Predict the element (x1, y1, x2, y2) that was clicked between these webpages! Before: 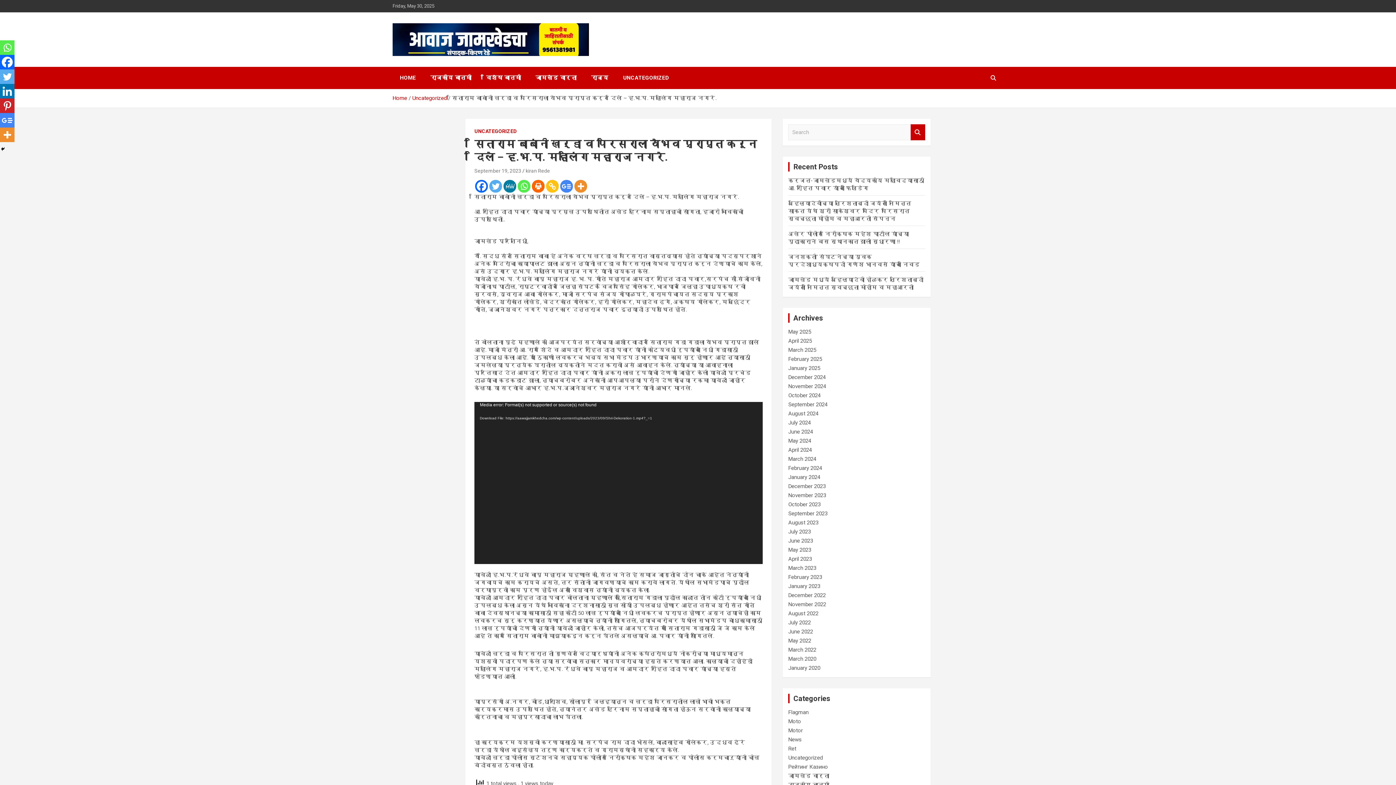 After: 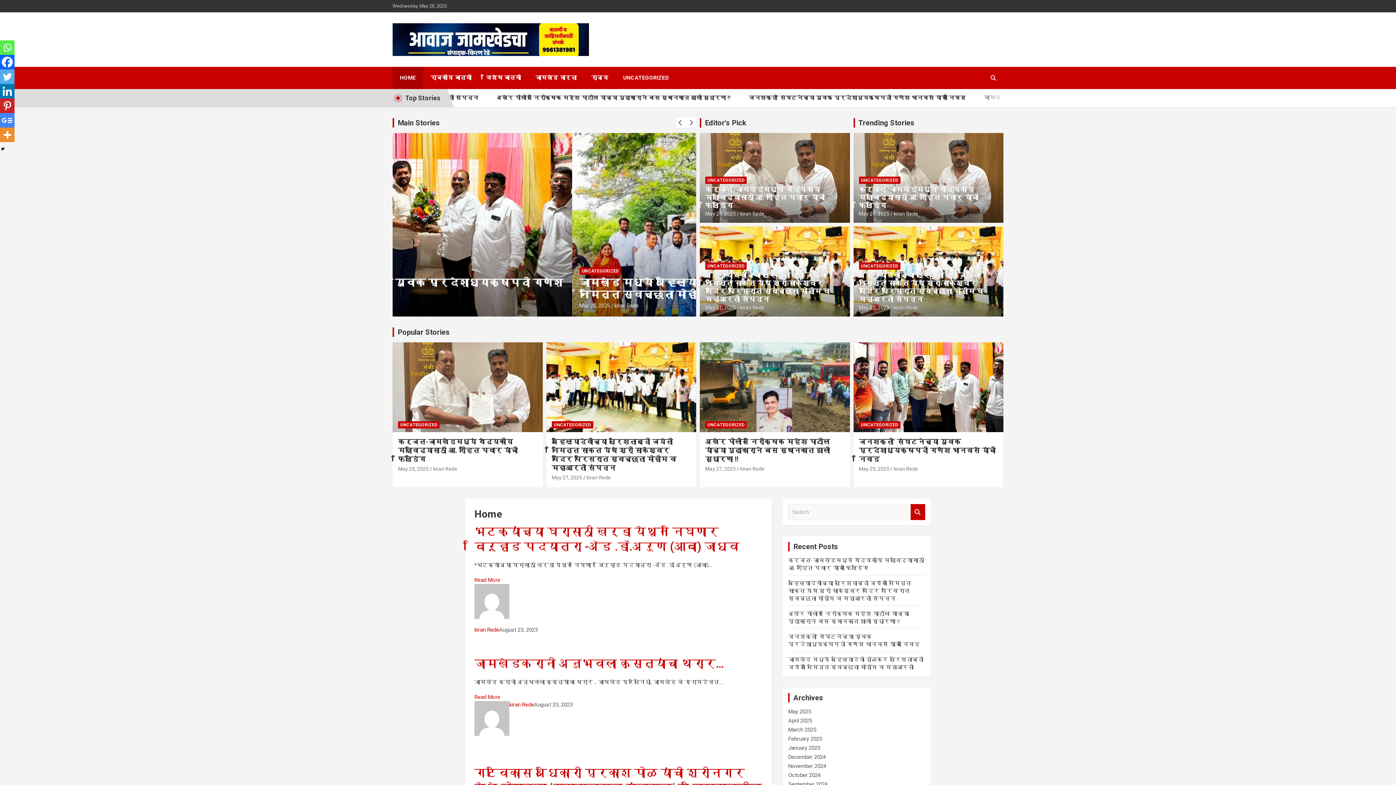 Action: label: May 2025 bbox: (788, 328, 811, 335)